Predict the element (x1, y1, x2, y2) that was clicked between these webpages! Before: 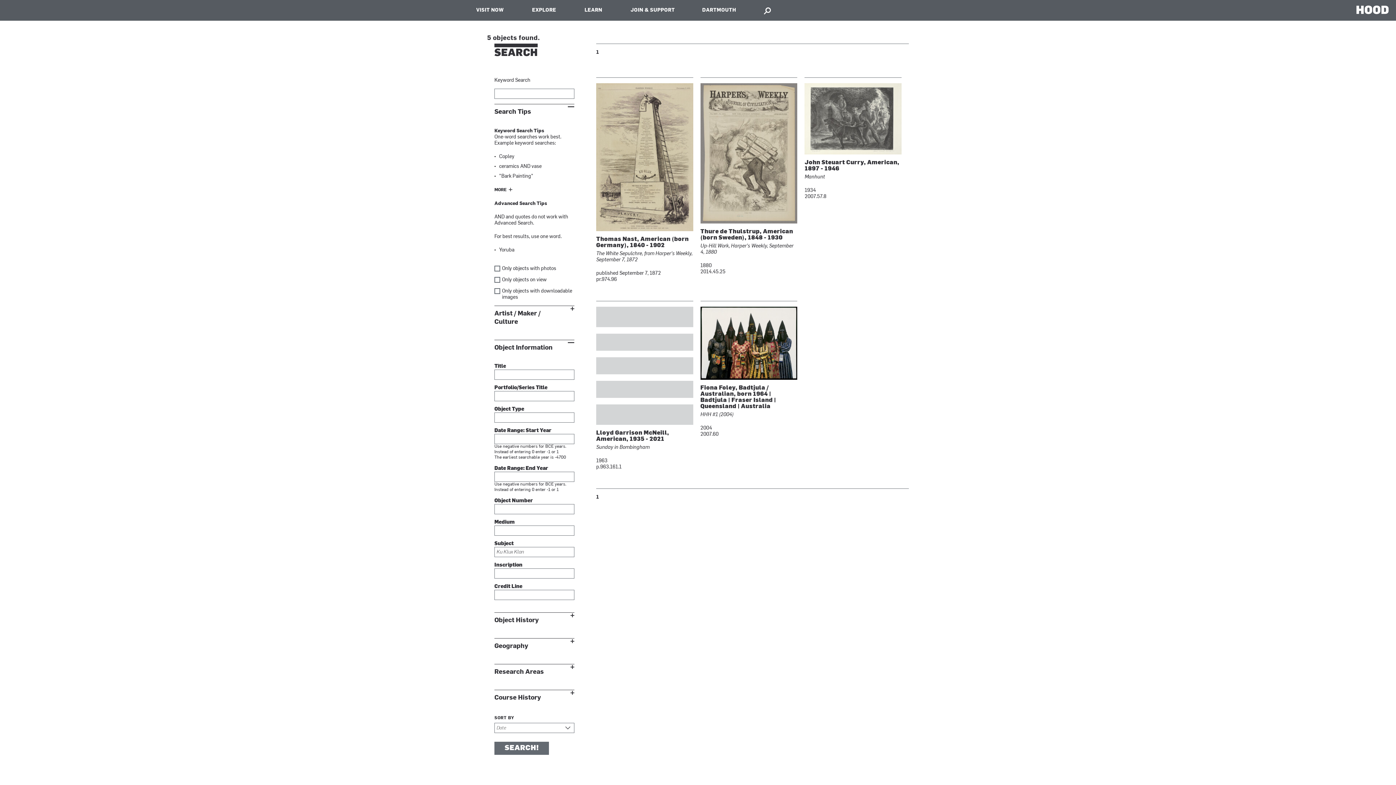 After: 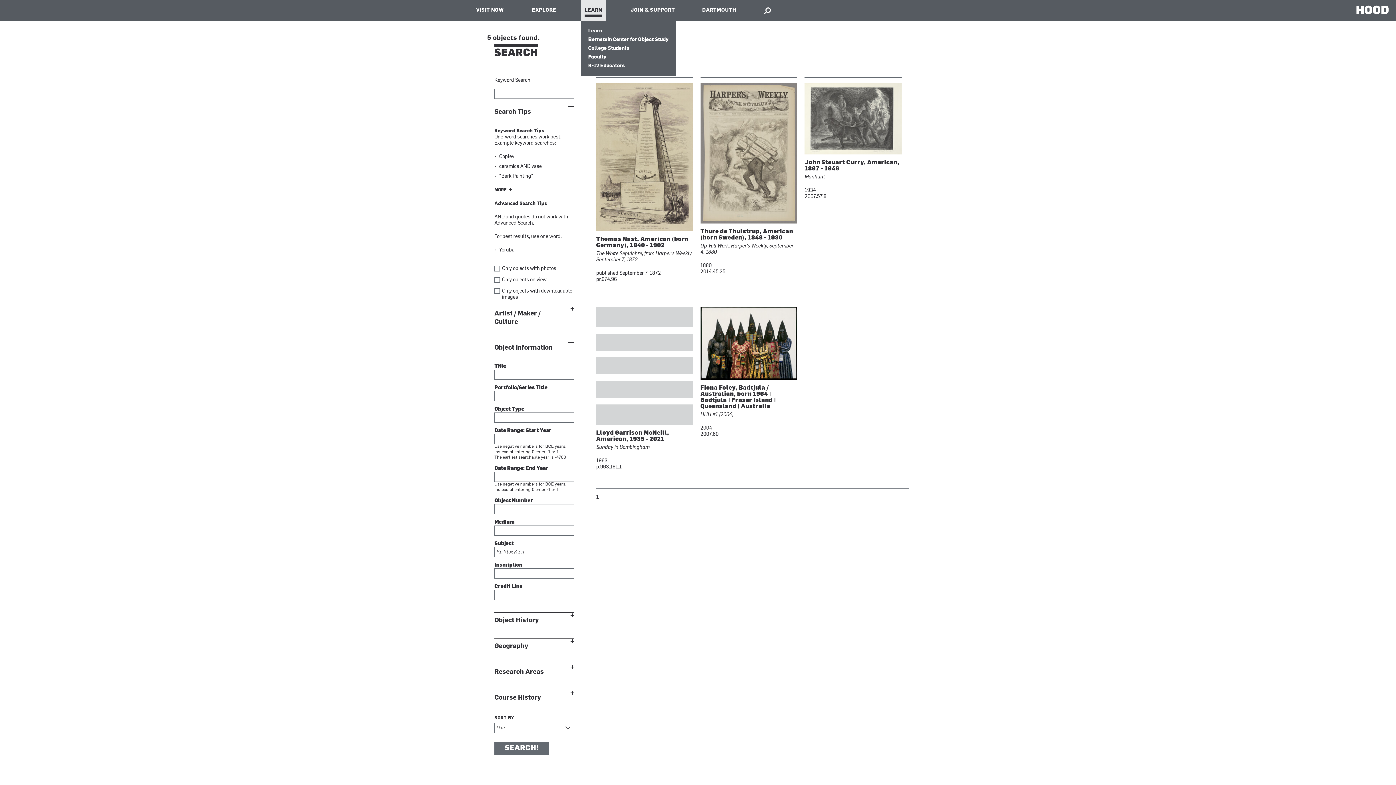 Action: bbox: (581, 0, 606, 20) label: LEARN